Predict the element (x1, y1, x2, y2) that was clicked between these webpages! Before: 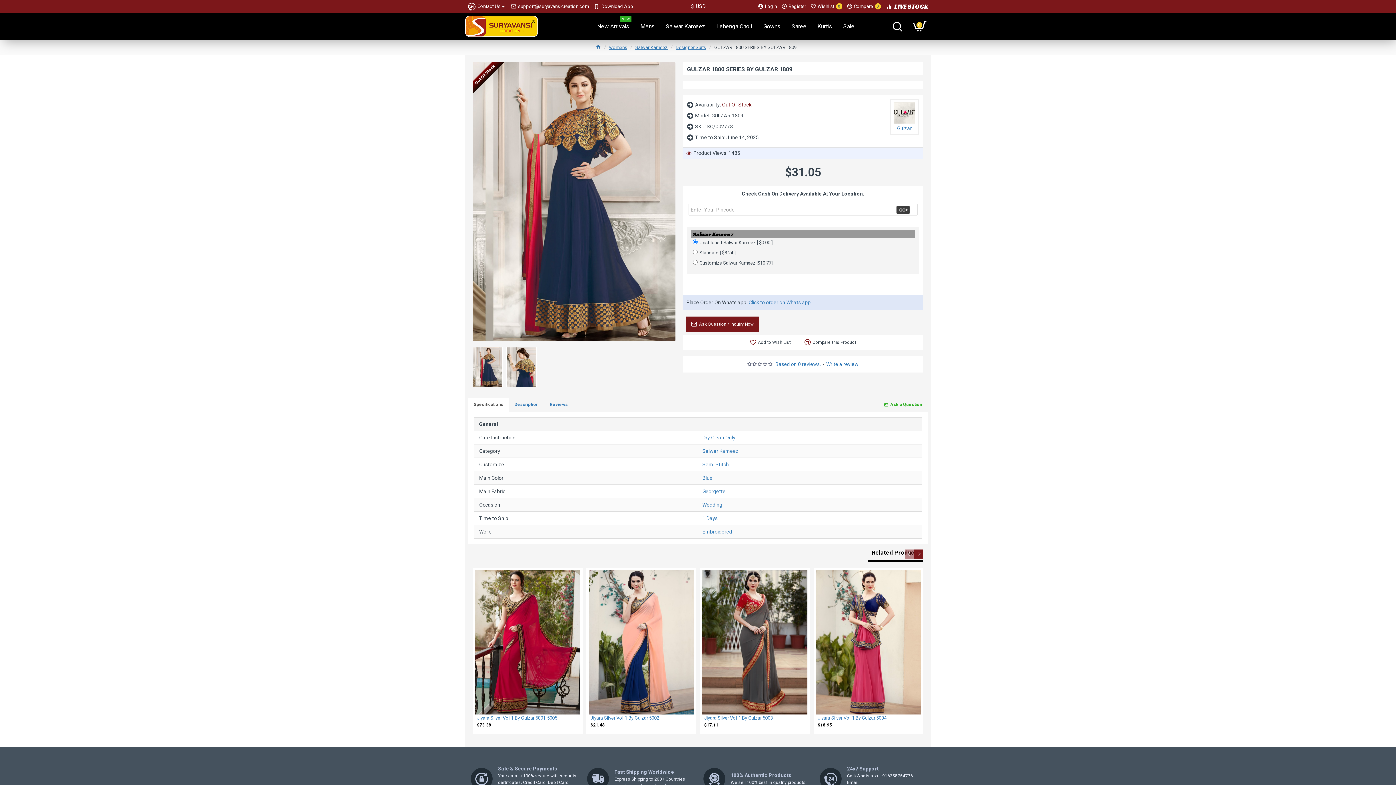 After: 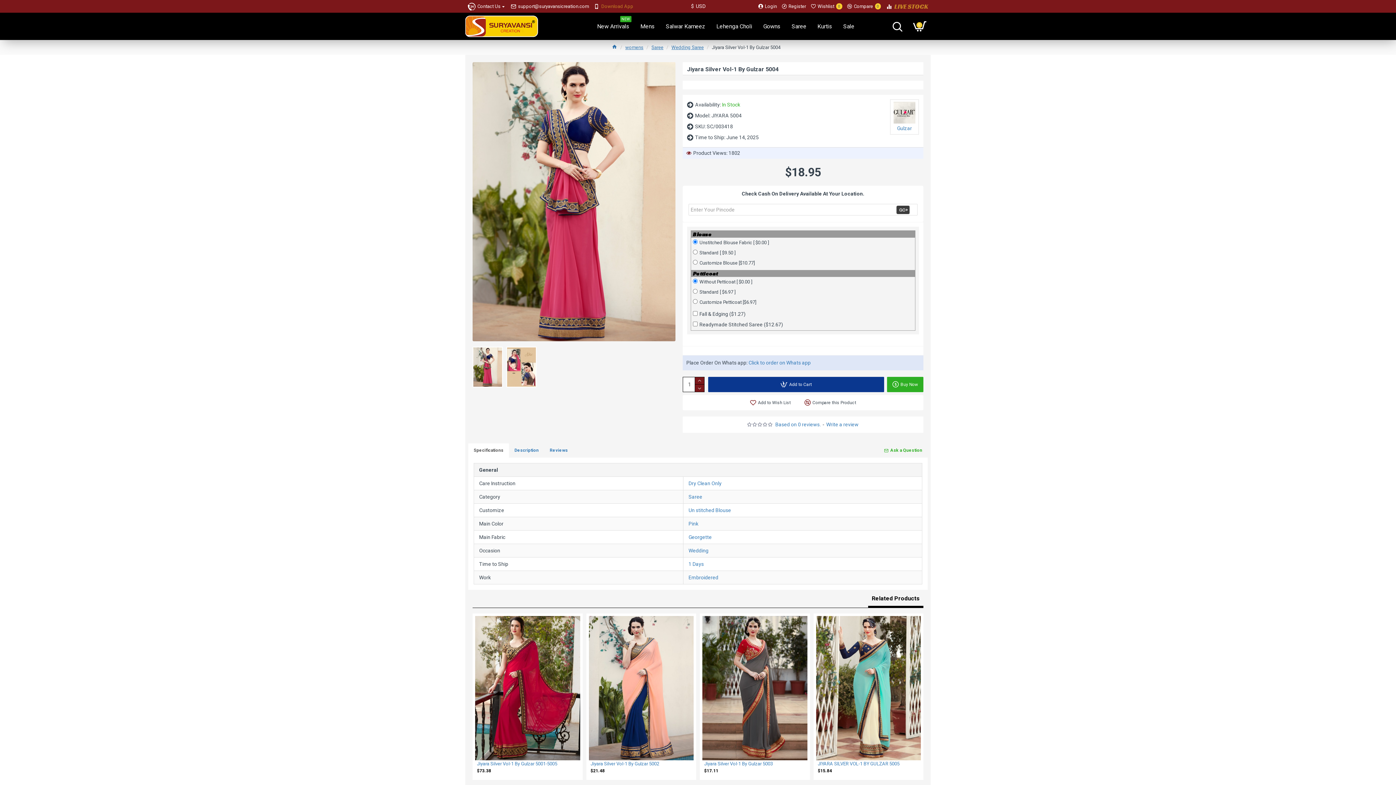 Action: bbox: (816, 570, 921, 715)